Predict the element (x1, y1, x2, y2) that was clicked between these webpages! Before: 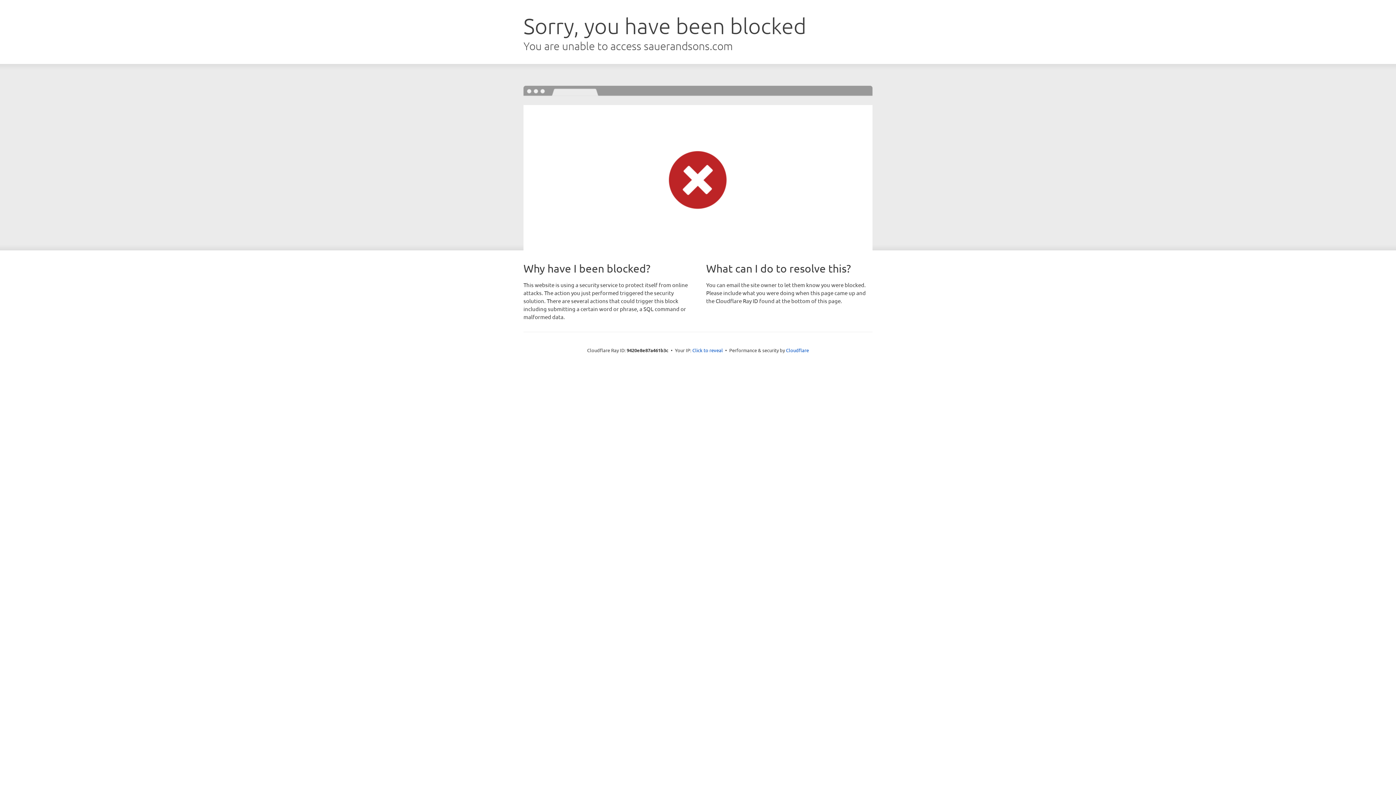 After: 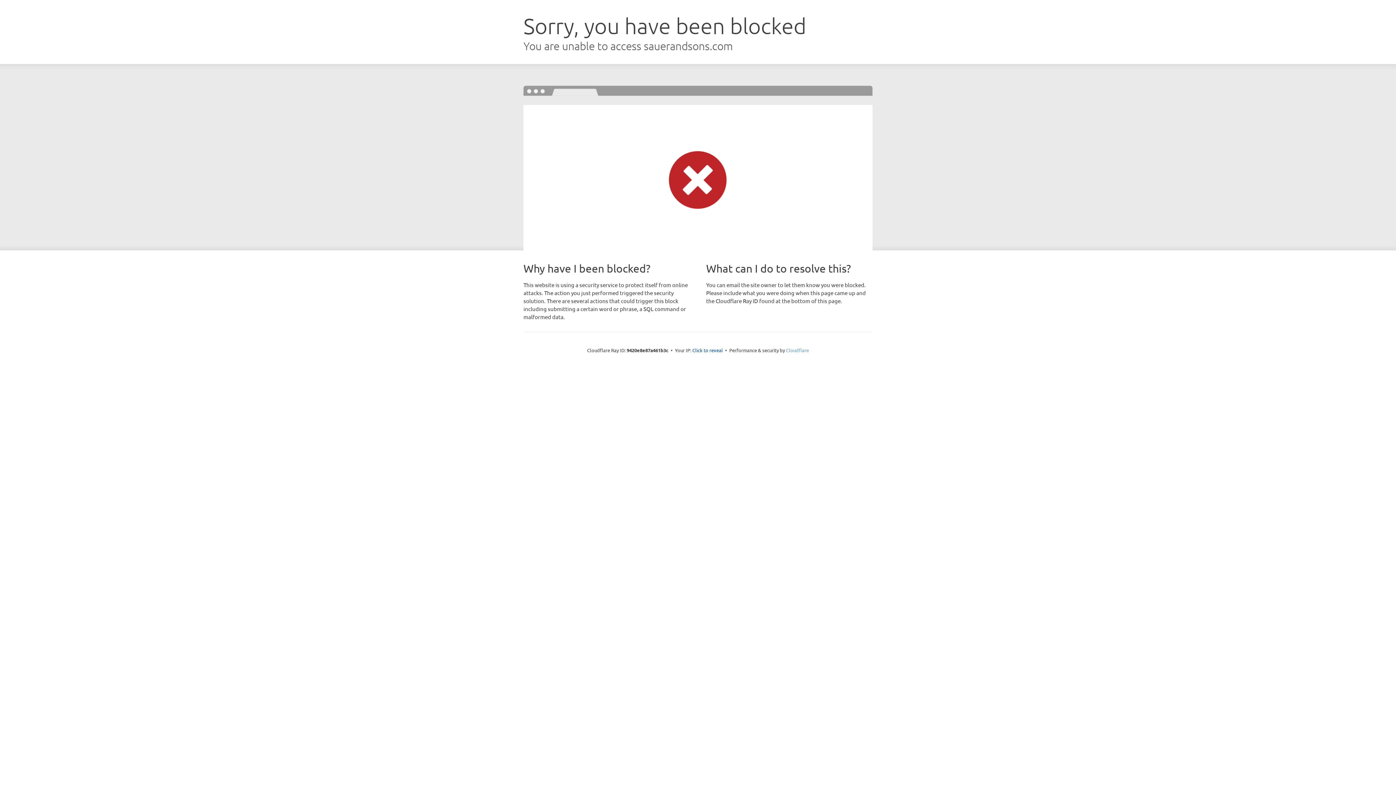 Action: label: Cloudflare bbox: (786, 347, 809, 353)